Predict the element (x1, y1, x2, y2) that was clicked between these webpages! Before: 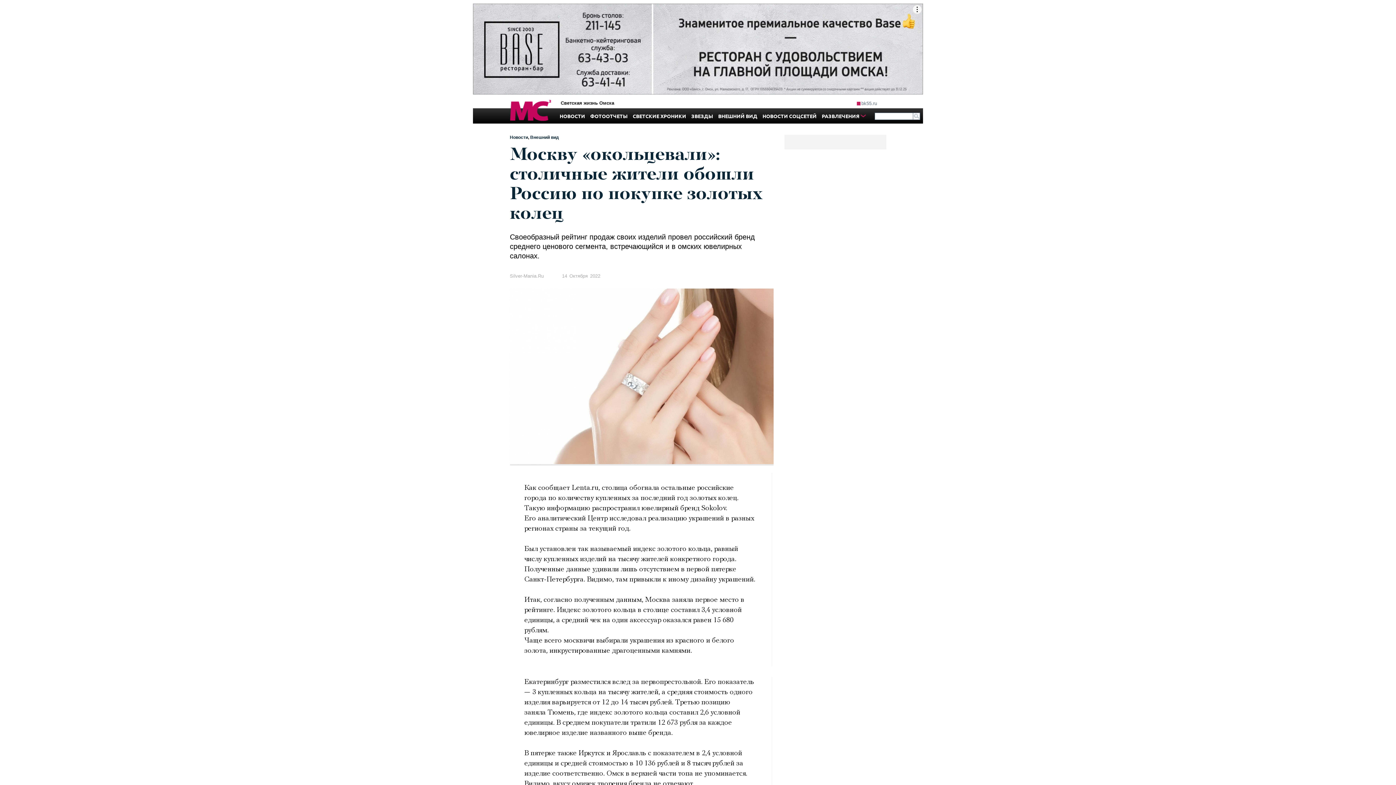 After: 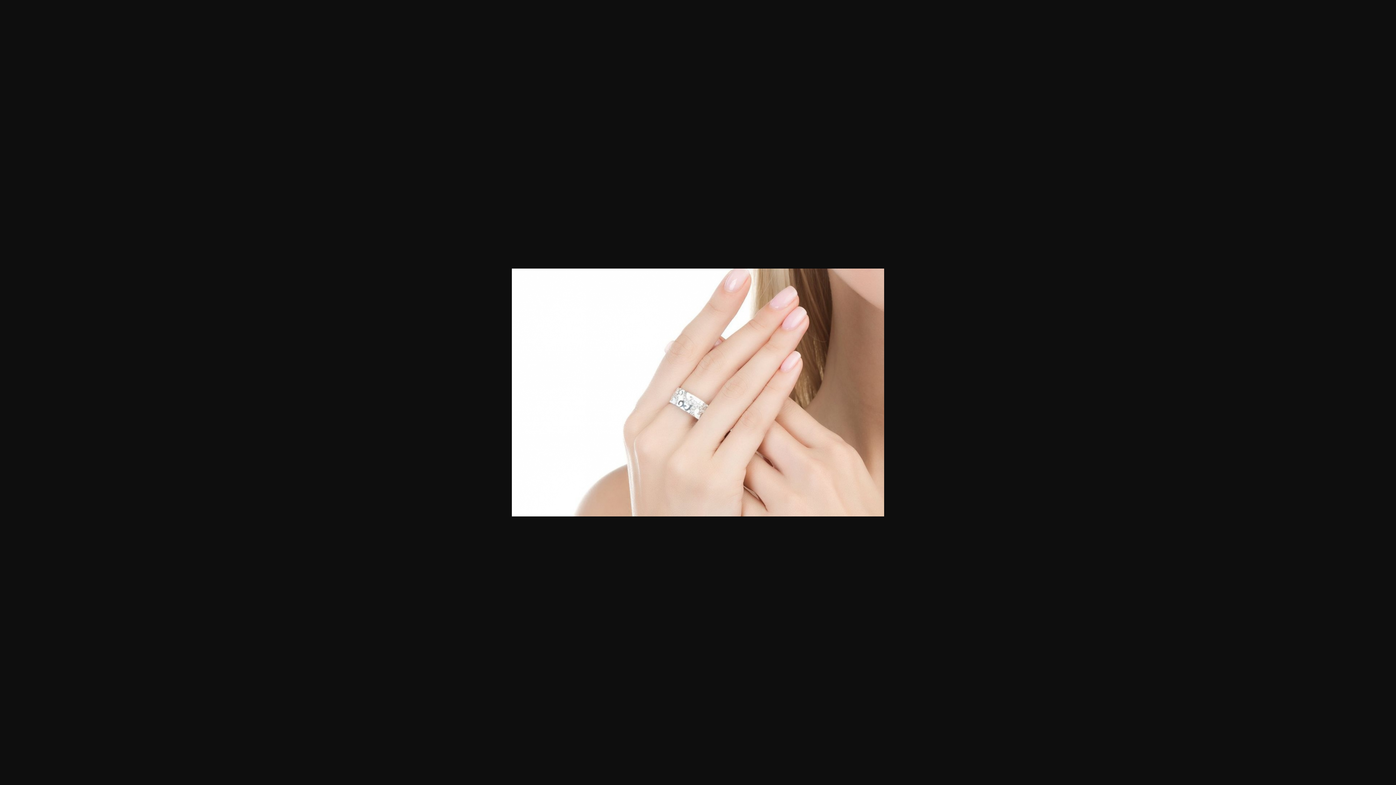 Action: bbox: (510, 459, 773, 465)